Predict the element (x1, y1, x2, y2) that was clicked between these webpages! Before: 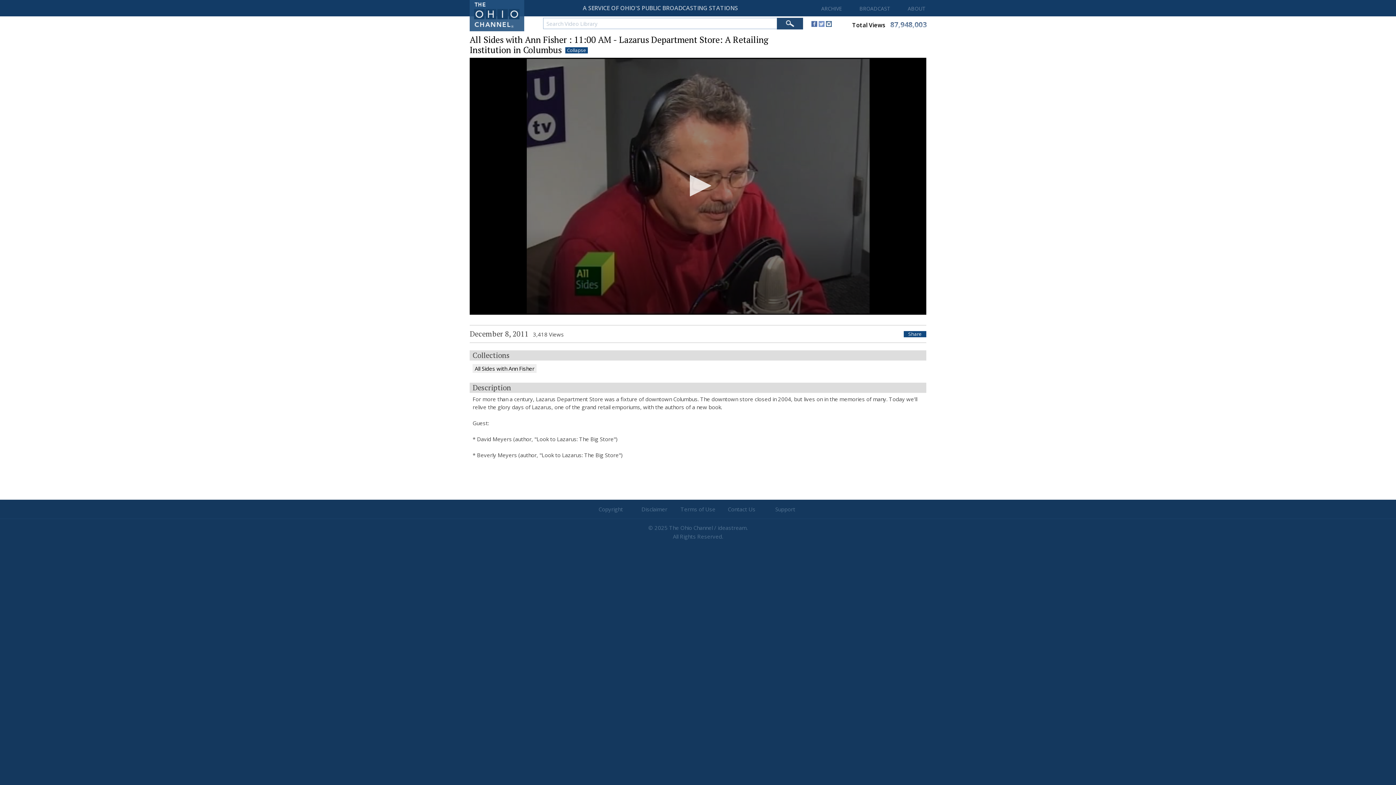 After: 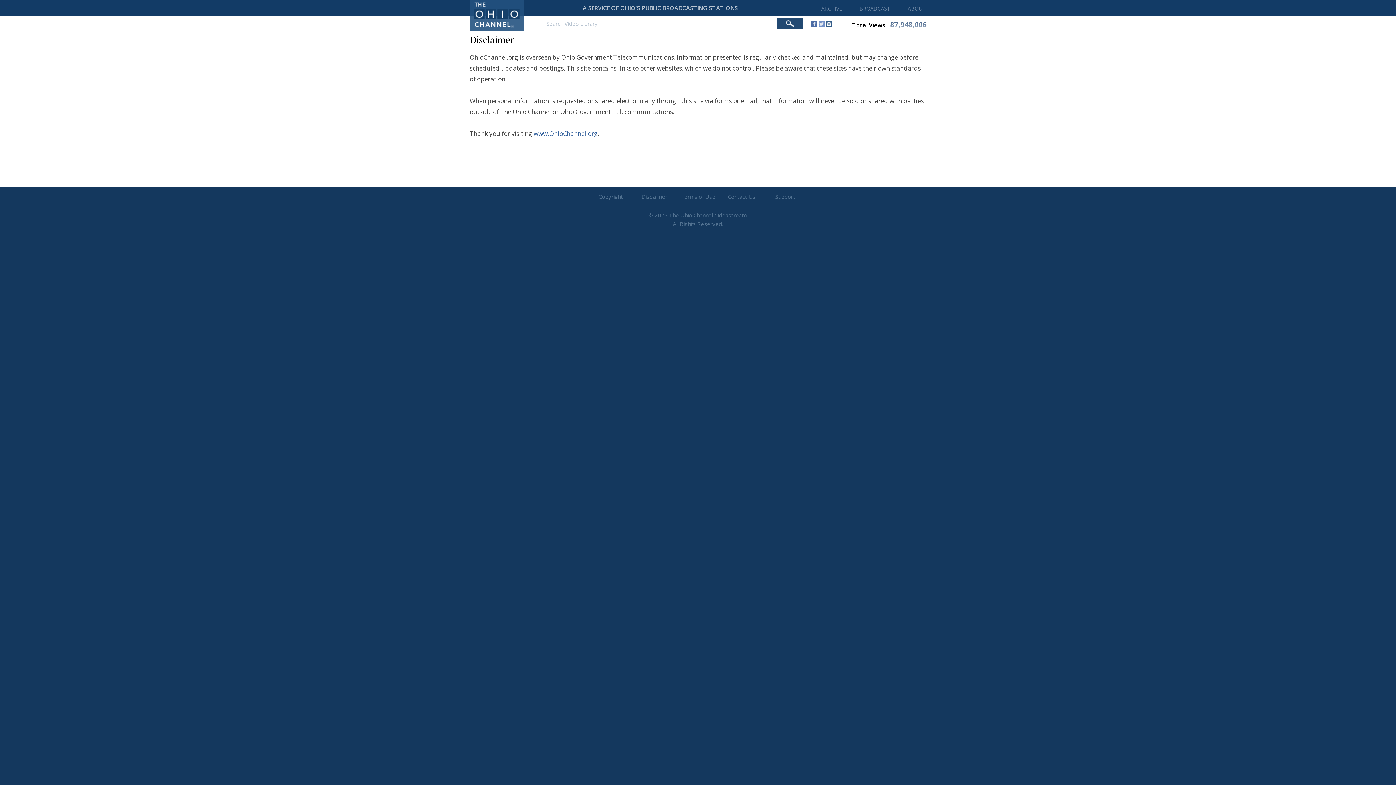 Action: label: Disclaimer bbox: (632, 504, 676, 514)